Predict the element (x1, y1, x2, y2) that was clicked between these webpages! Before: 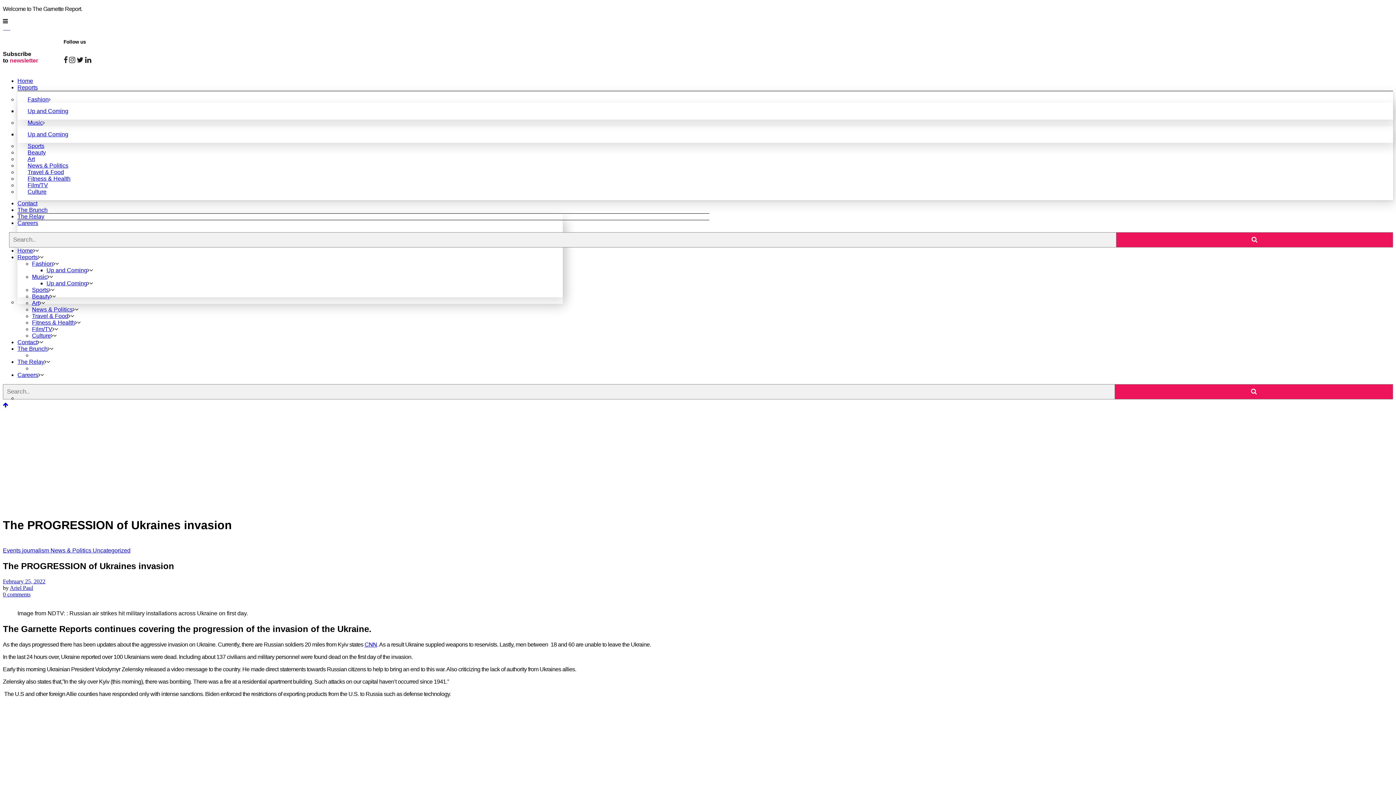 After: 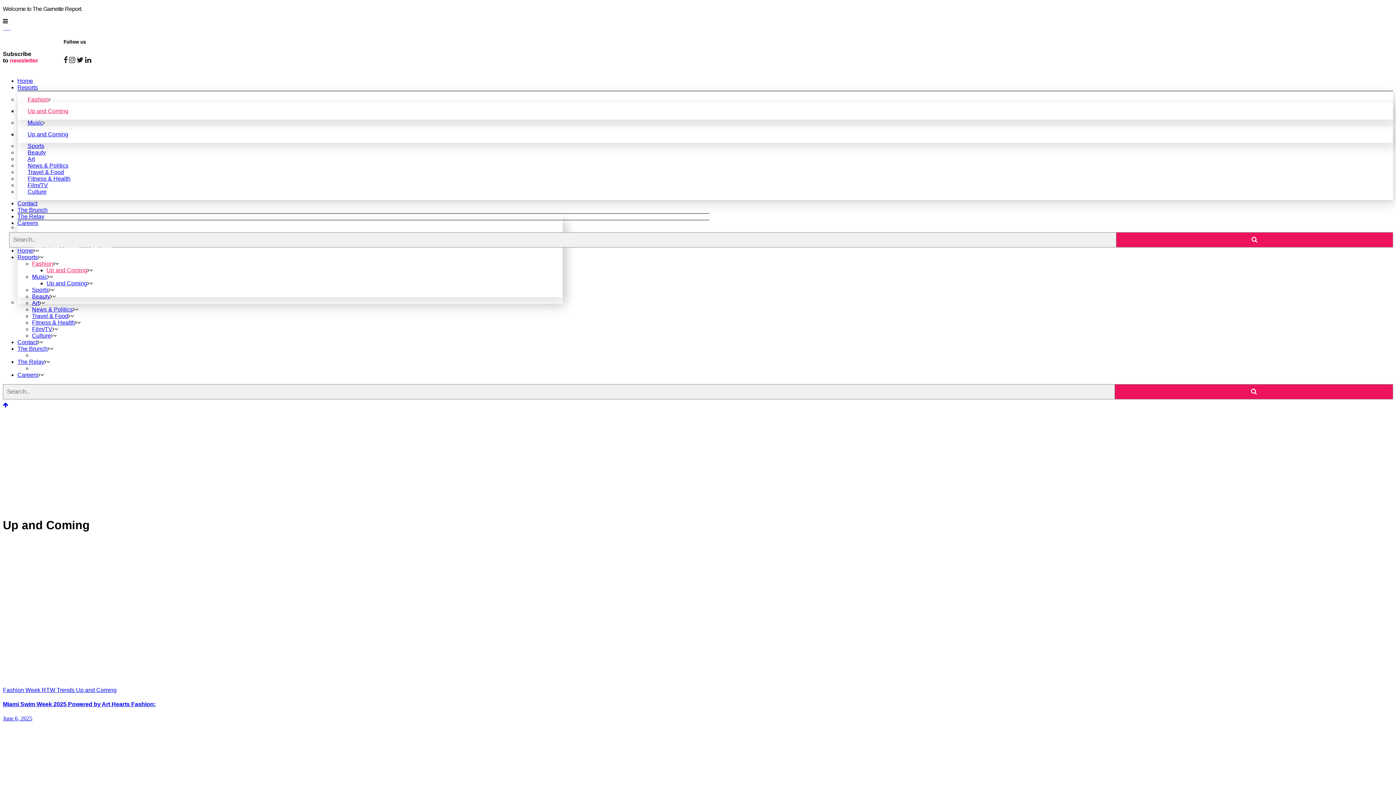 Action: bbox: (17, 107, 68, 114) label: Up and Coming